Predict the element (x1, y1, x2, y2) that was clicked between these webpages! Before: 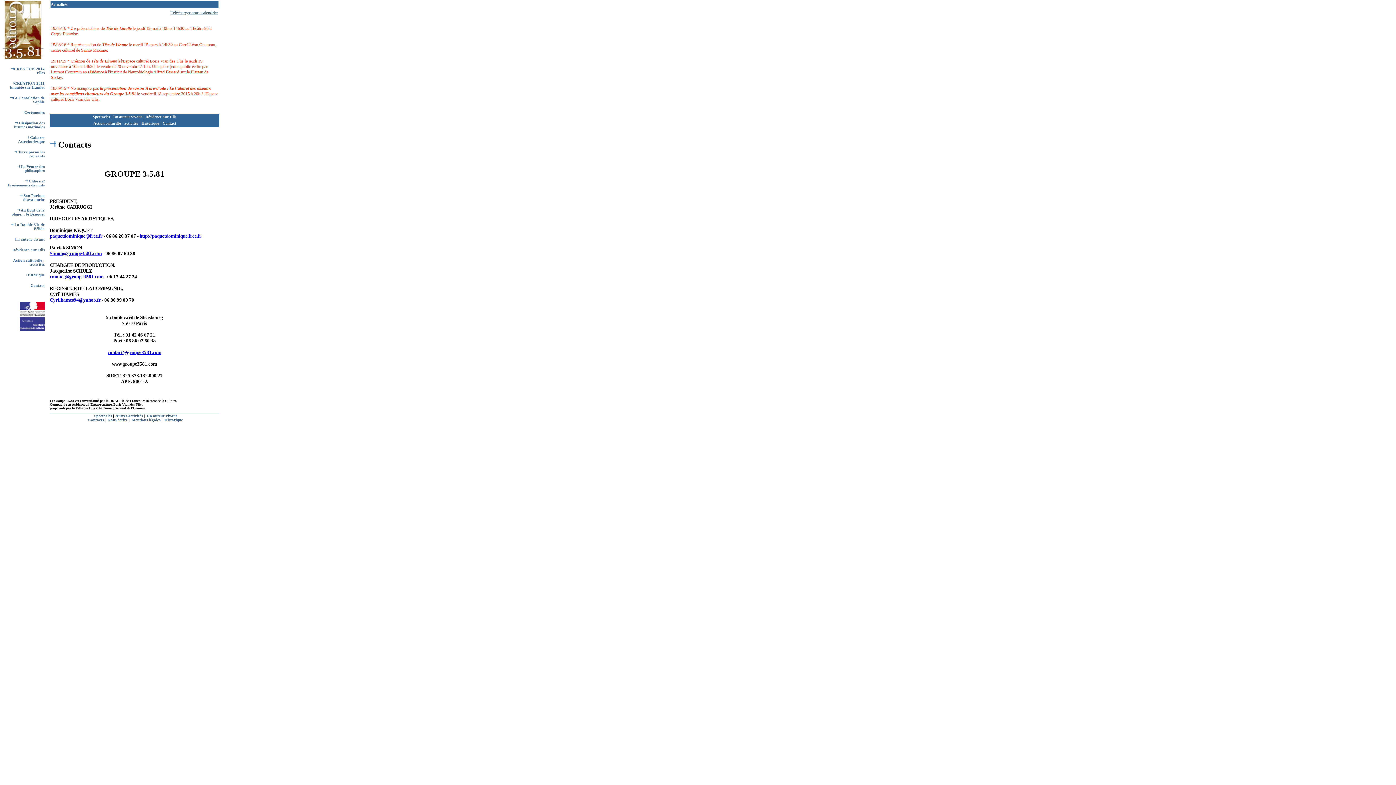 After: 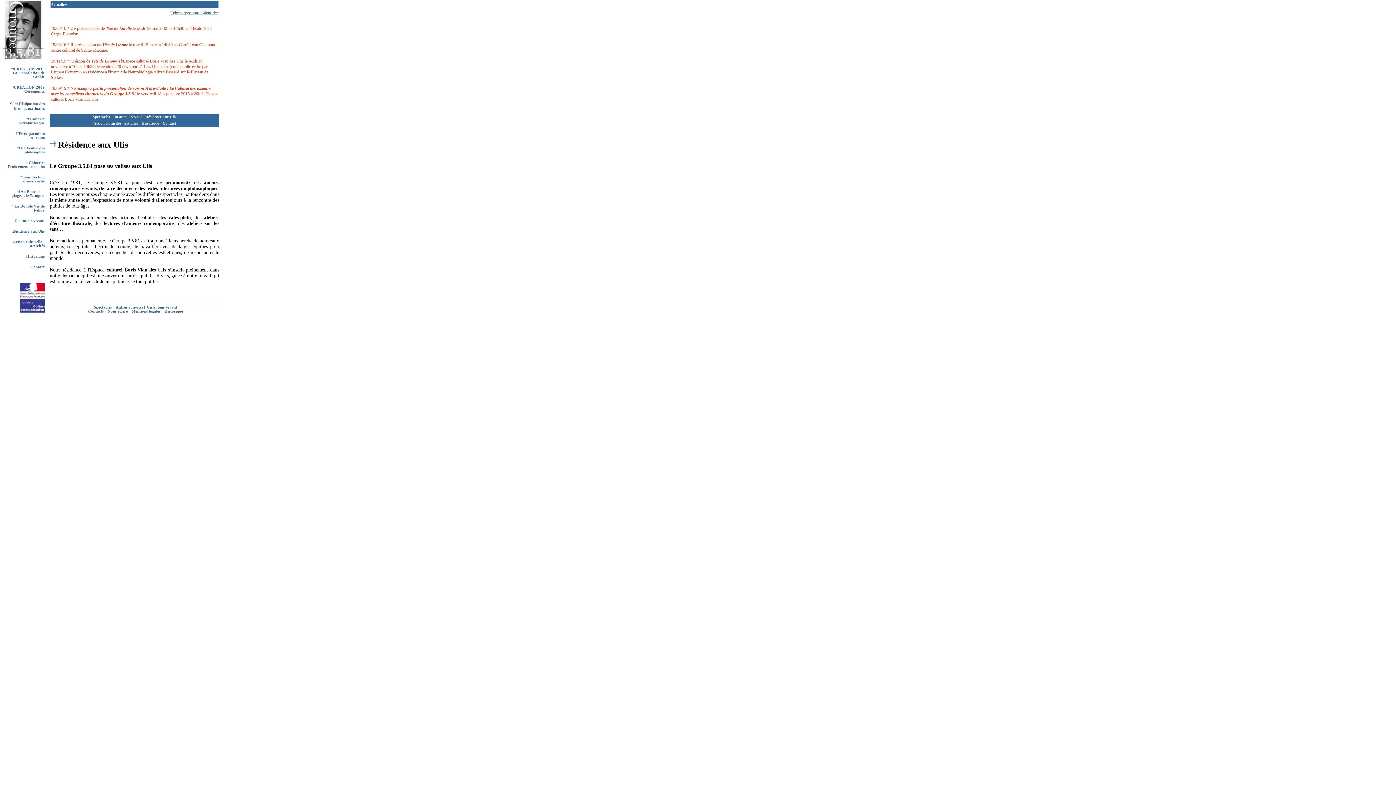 Action: bbox: (12, 248, 44, 252) label: Résidence aux Ulis